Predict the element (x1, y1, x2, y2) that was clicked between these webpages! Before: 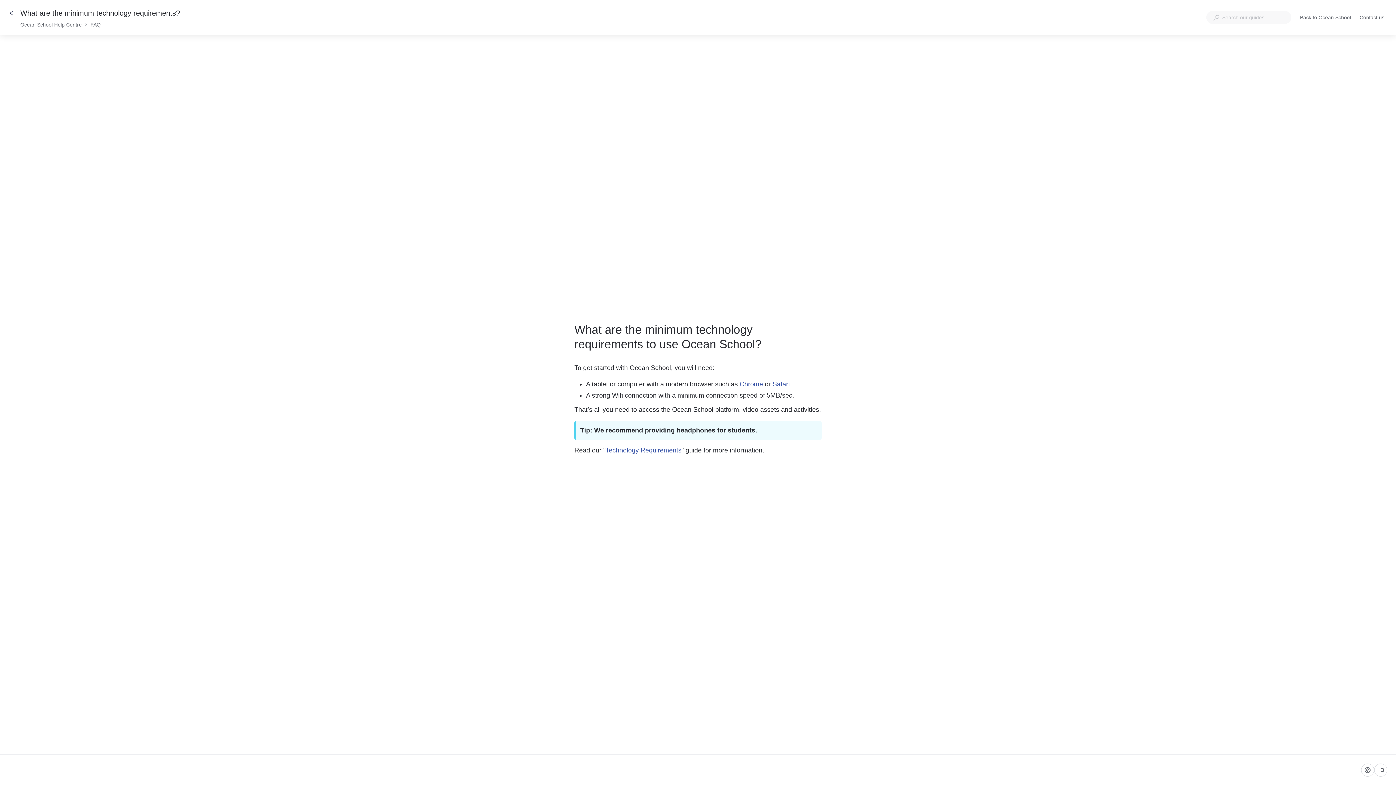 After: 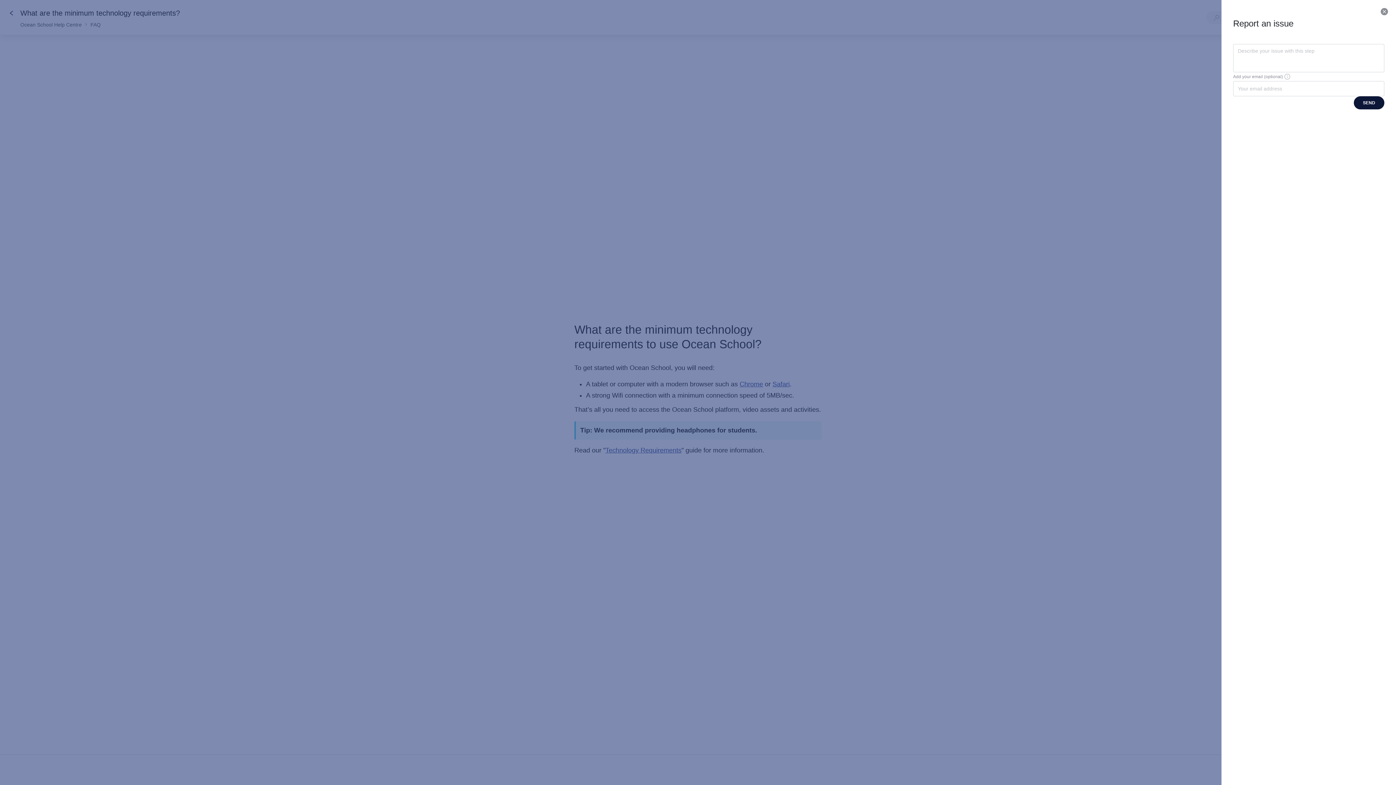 Action: bbox: (1374, 763, 1387, 776) label: Report an issue